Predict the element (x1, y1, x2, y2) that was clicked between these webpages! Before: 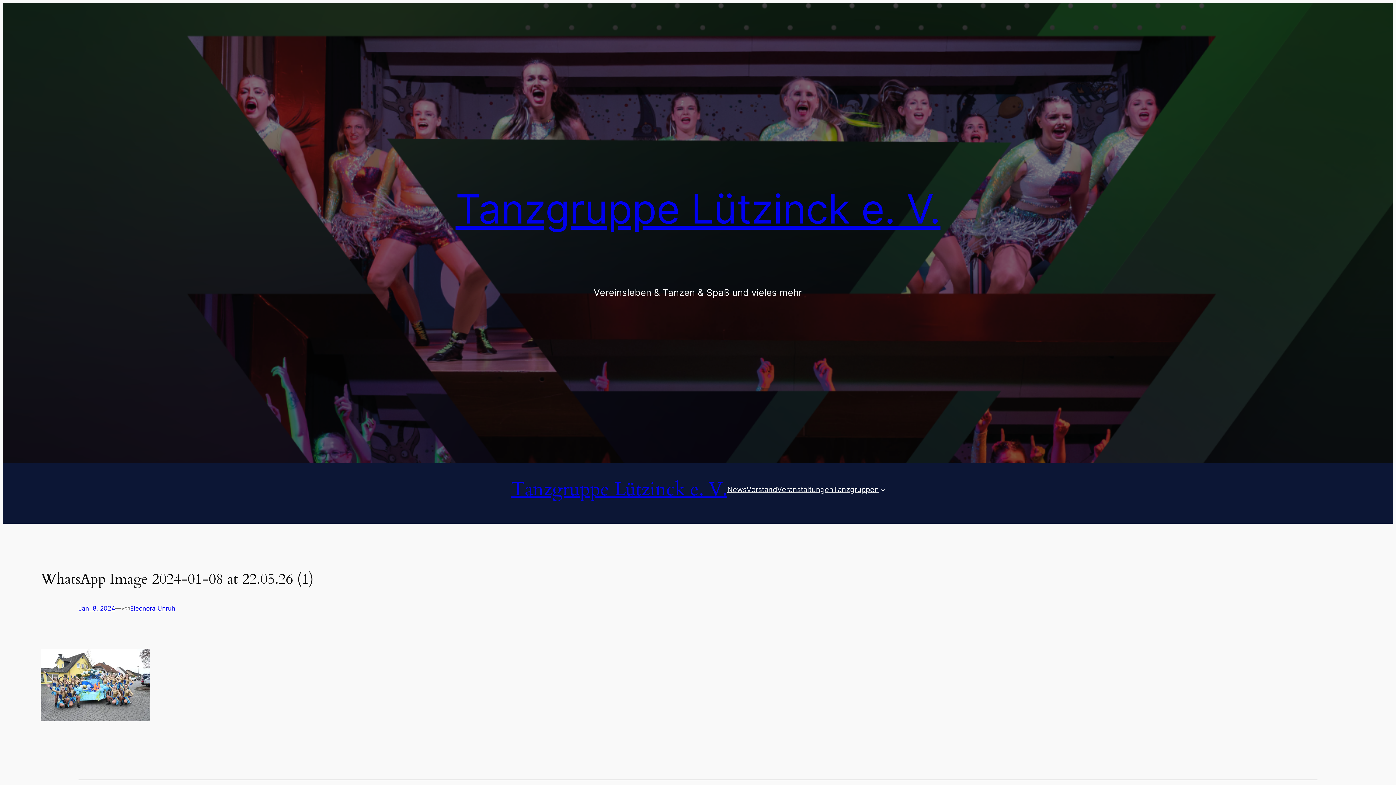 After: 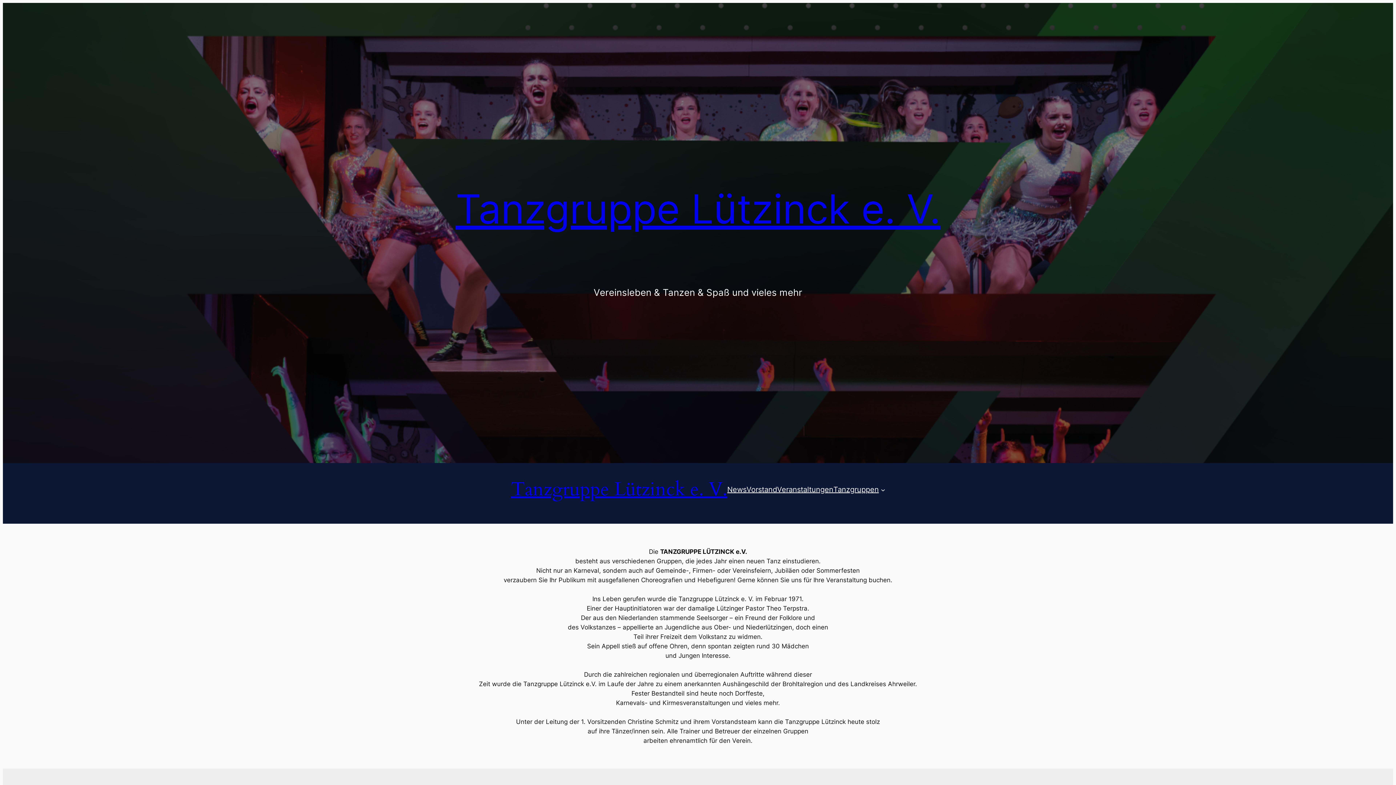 Action: bbox: (511, 476, 727, 502) label: Tanzgruppe Lützinck e. V.